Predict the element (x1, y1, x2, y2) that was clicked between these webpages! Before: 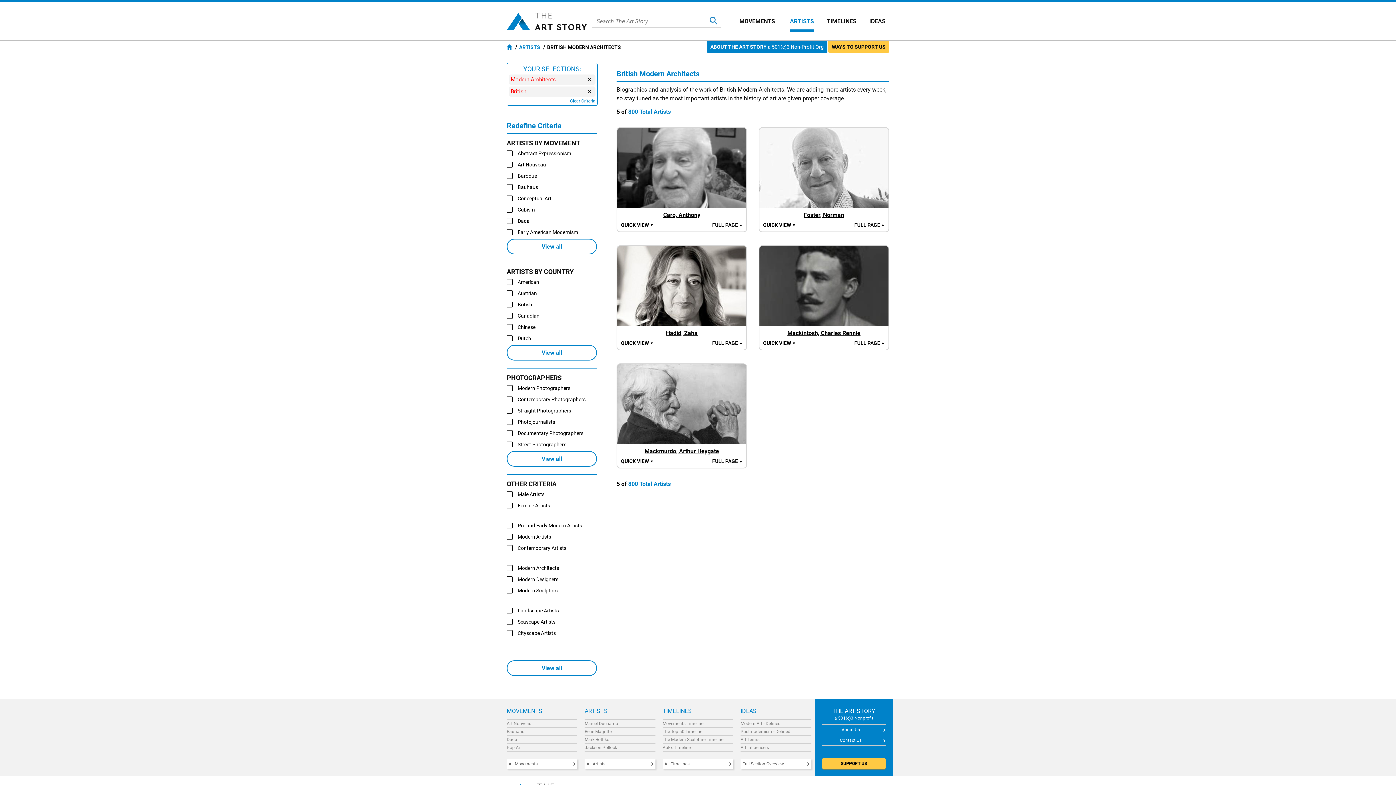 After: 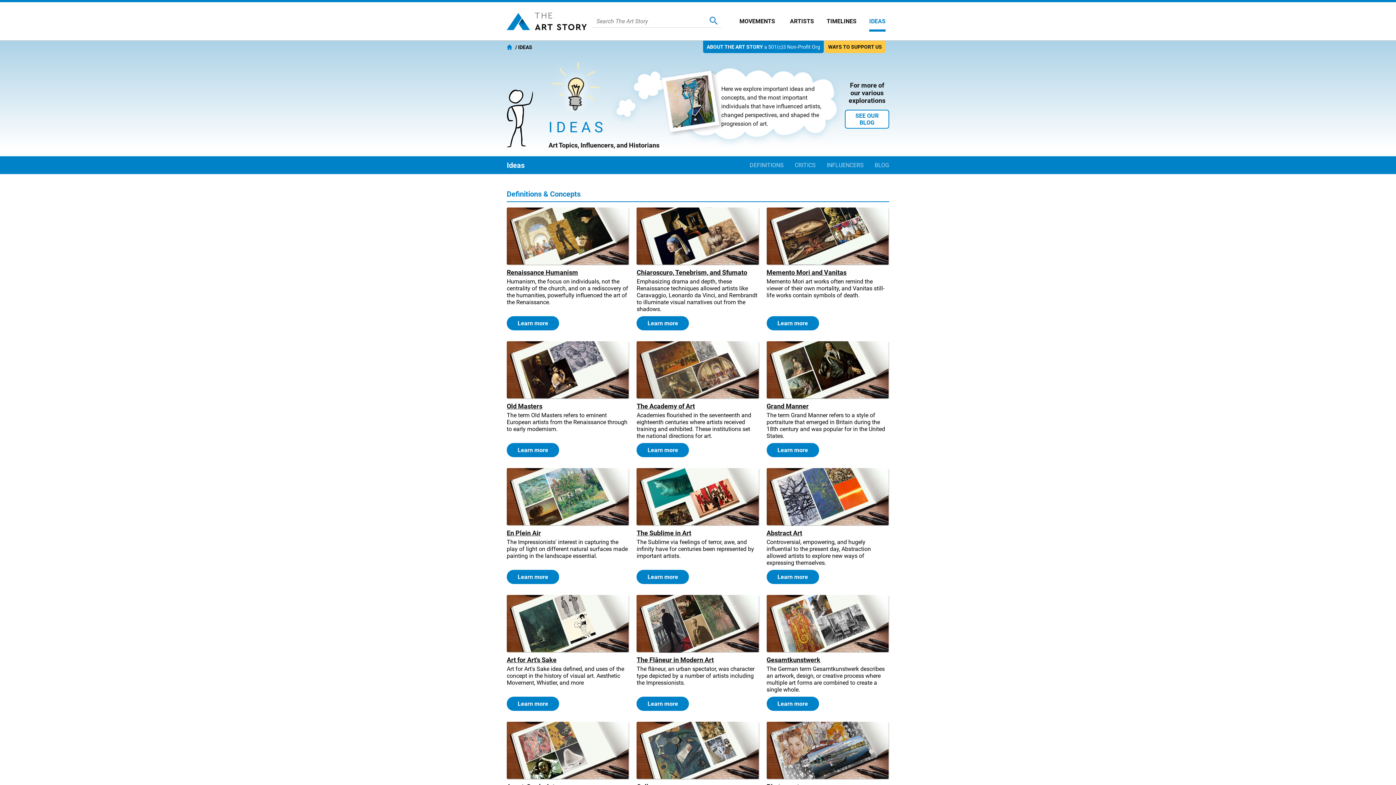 Action: bbox: (740, 759, 811, 769) label: Full Section Overview